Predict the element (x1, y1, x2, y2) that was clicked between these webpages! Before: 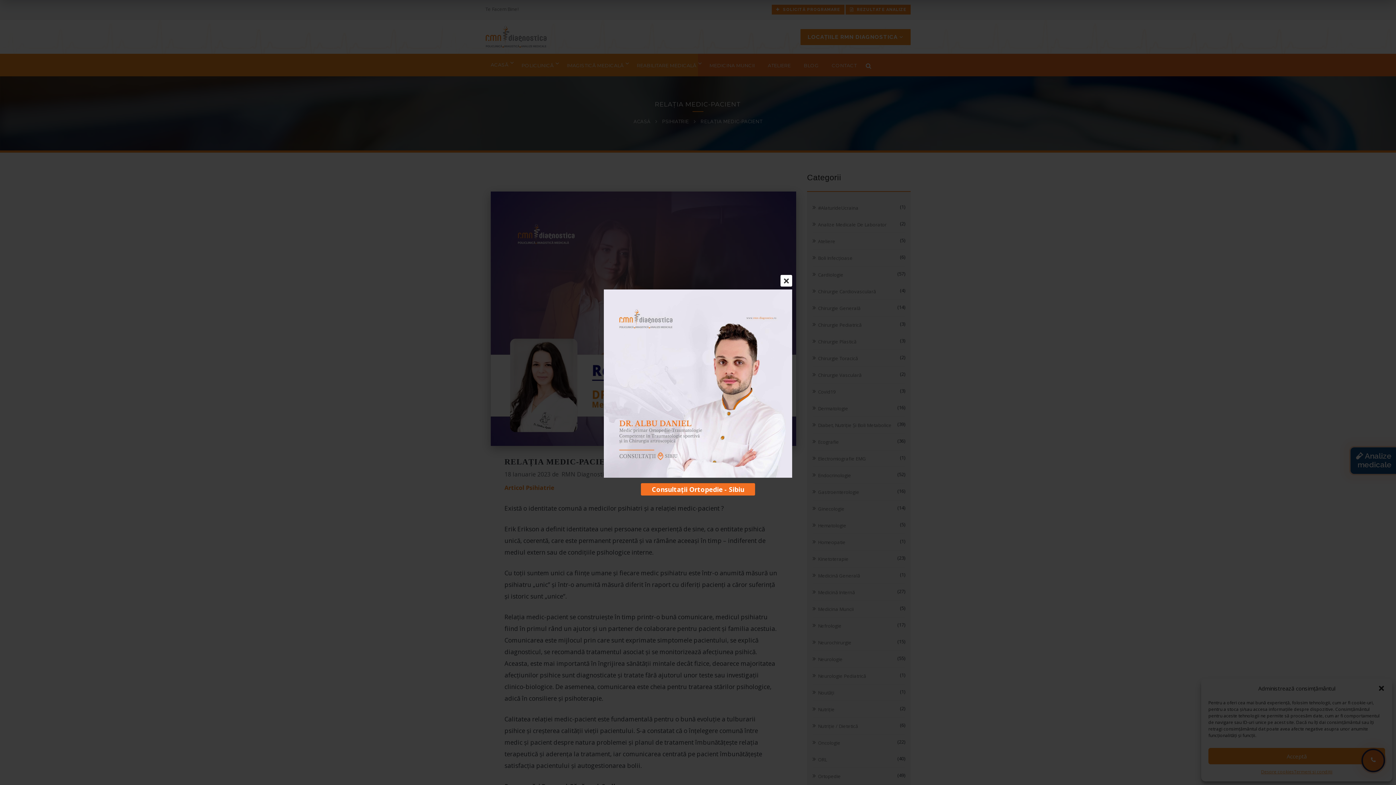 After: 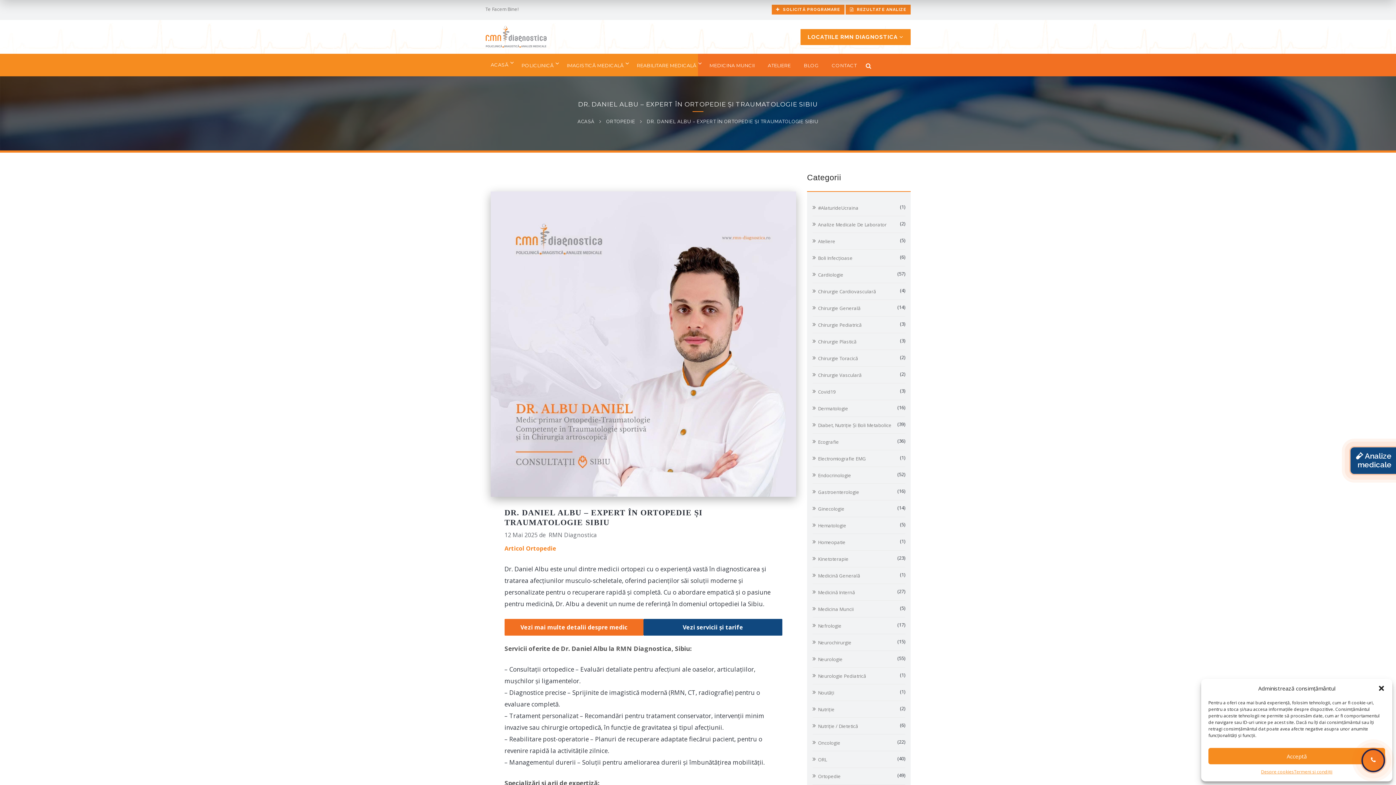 Action: label: Consultații Ortopedie - Sibiu bbox: (641, 483, 755, 495)